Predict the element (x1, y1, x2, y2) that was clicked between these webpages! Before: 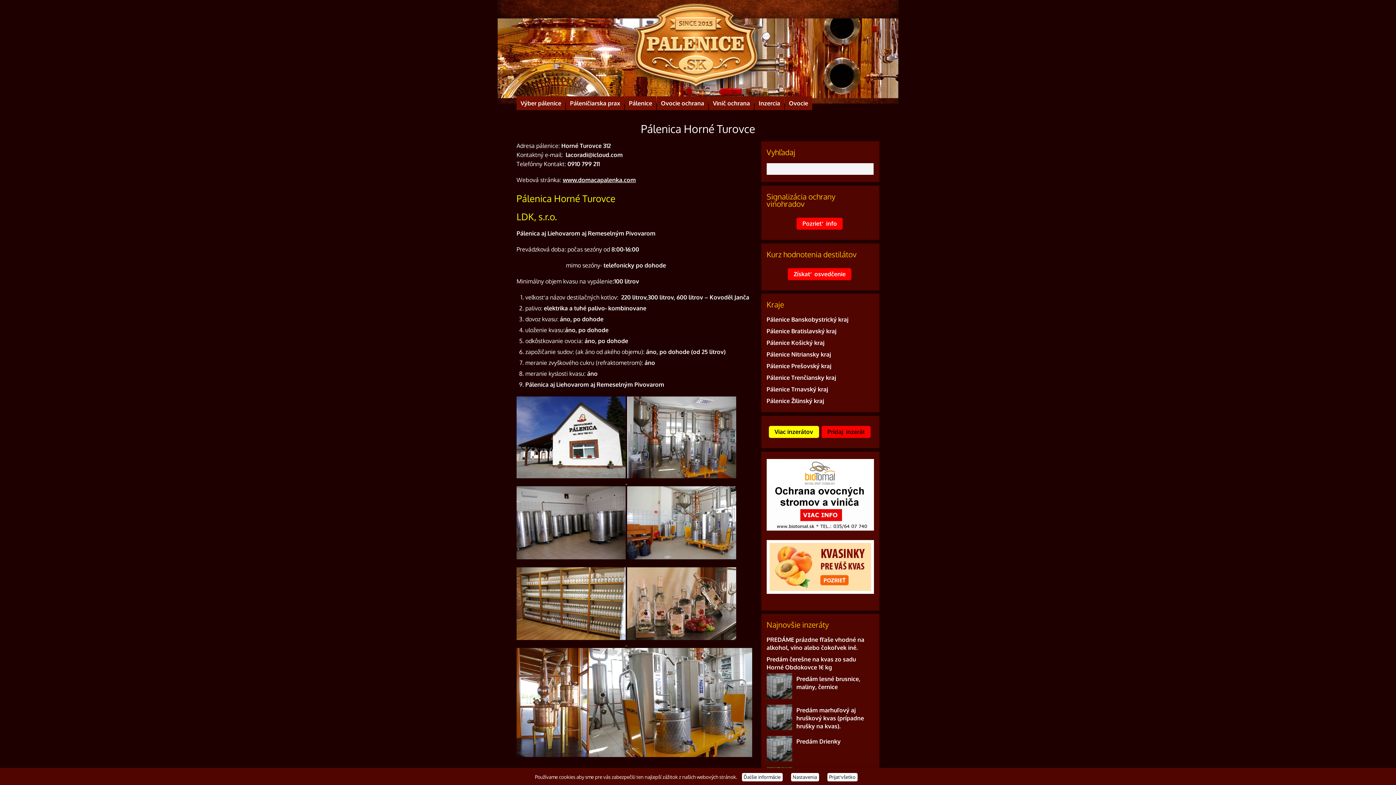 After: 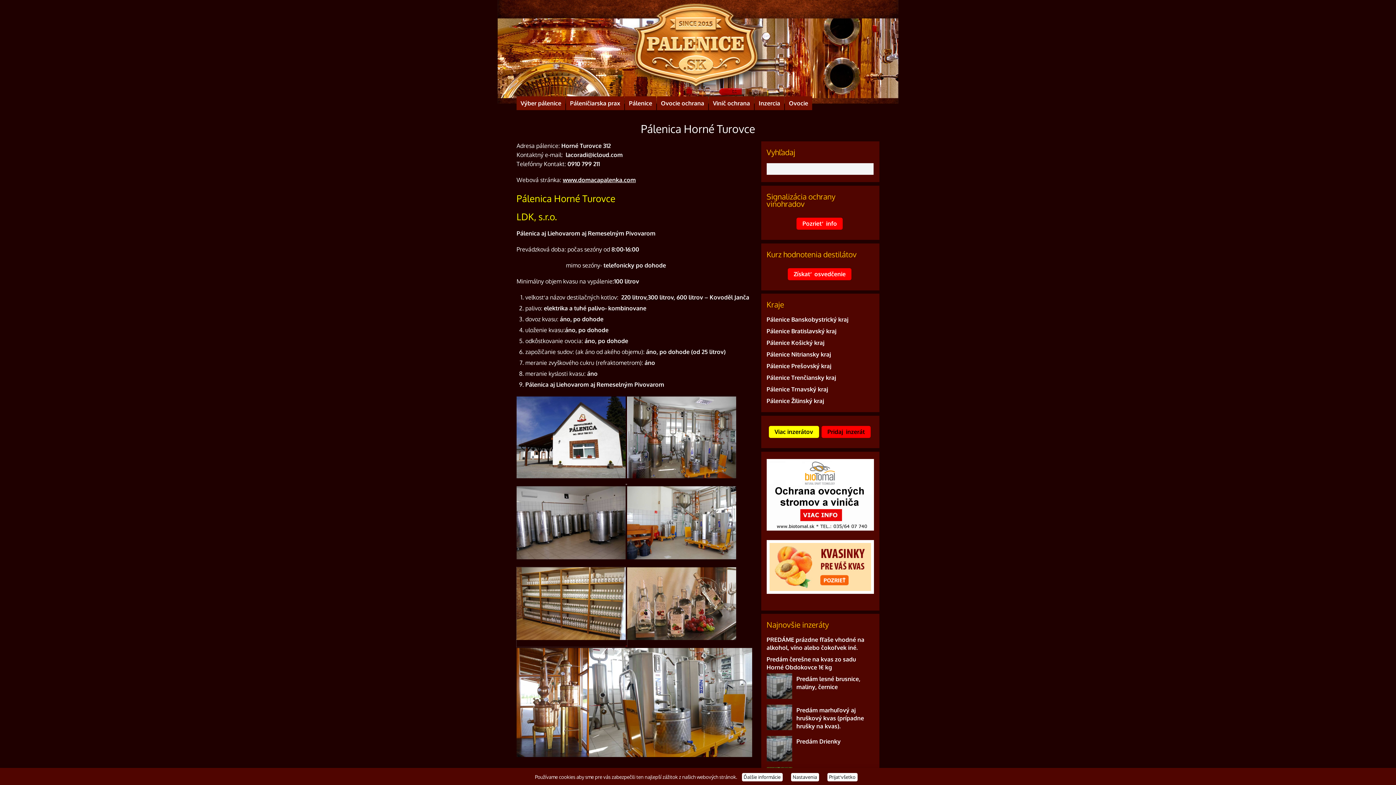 Action: label:   bbox: (516, 639, 627, 647)